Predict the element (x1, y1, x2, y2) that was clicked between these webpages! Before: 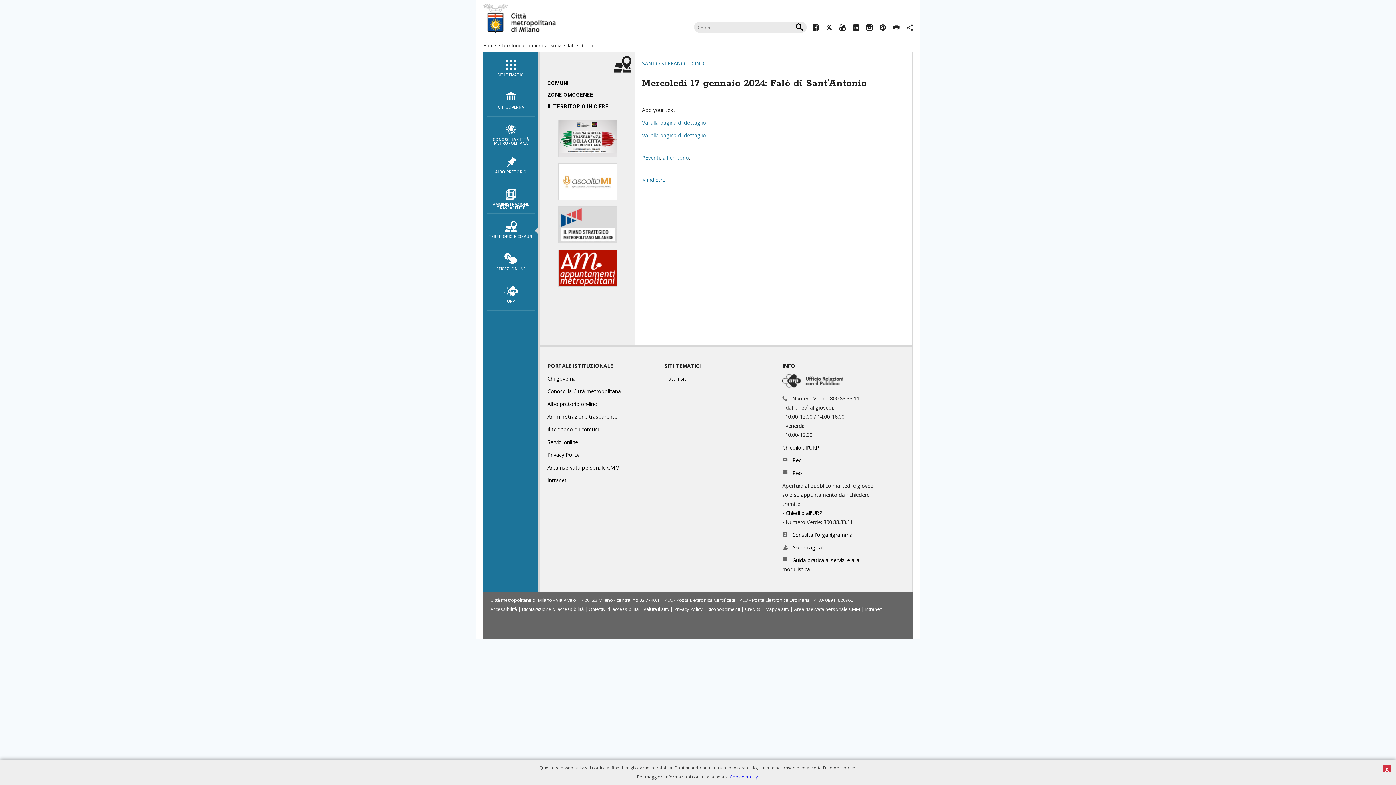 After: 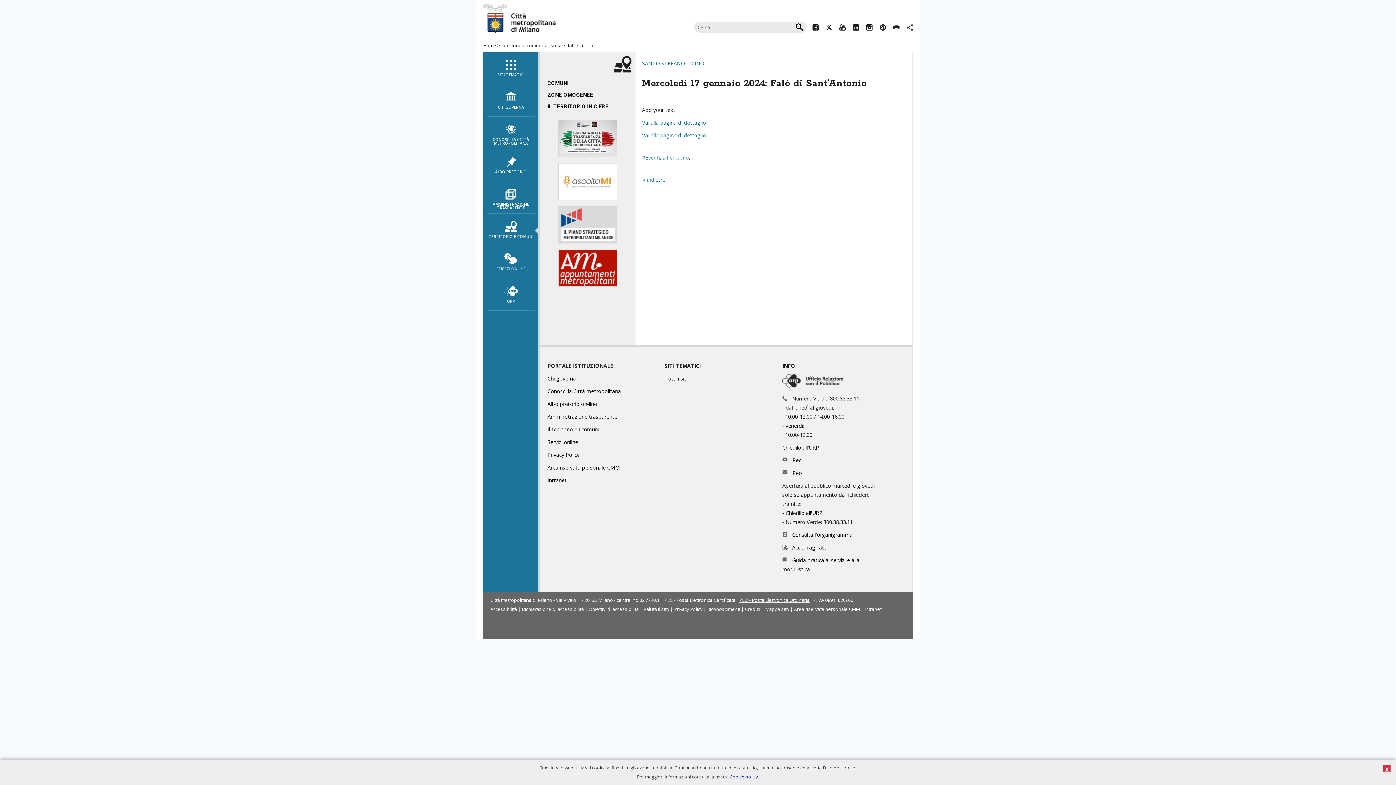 Action: label: PEO - Posta Elettronica Ordinaria bbox: (739, 597, 809, 603)